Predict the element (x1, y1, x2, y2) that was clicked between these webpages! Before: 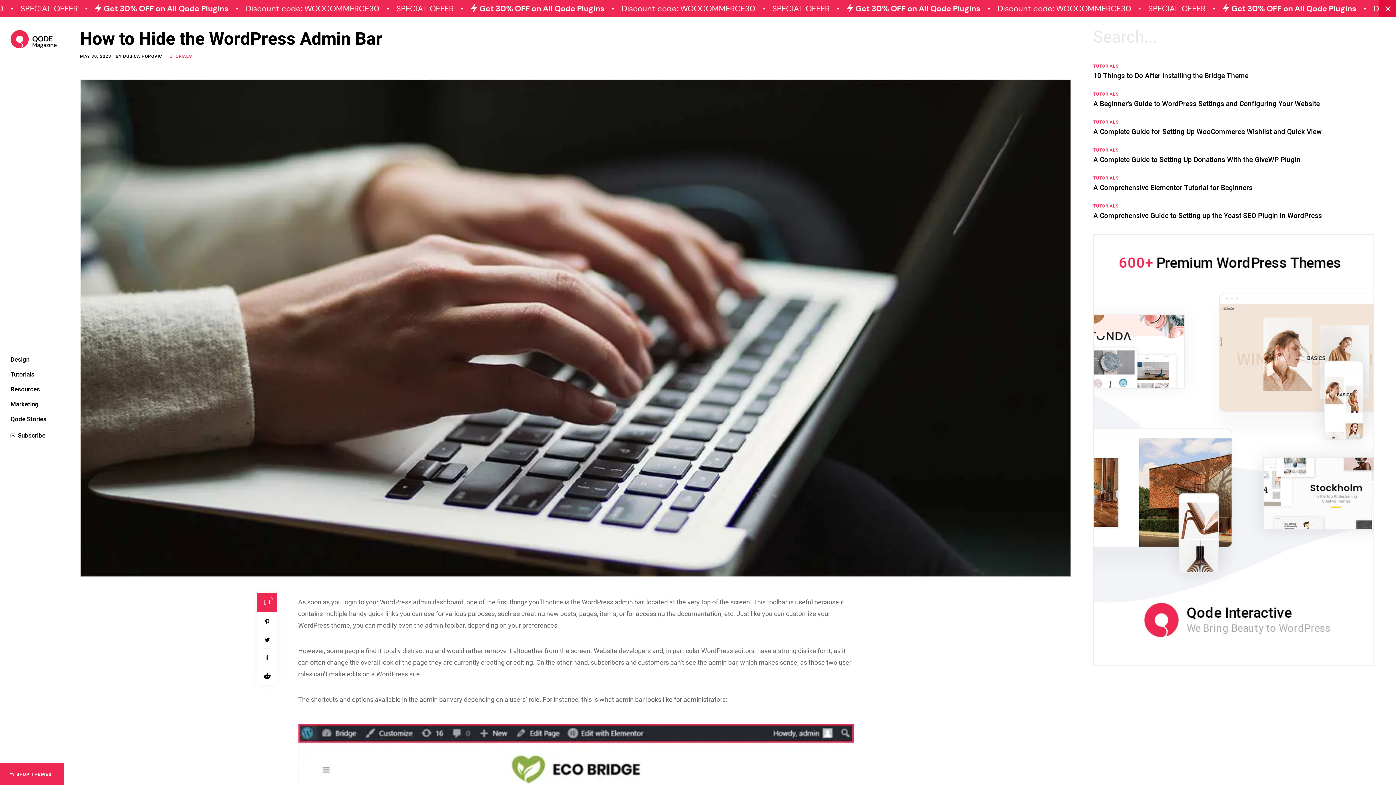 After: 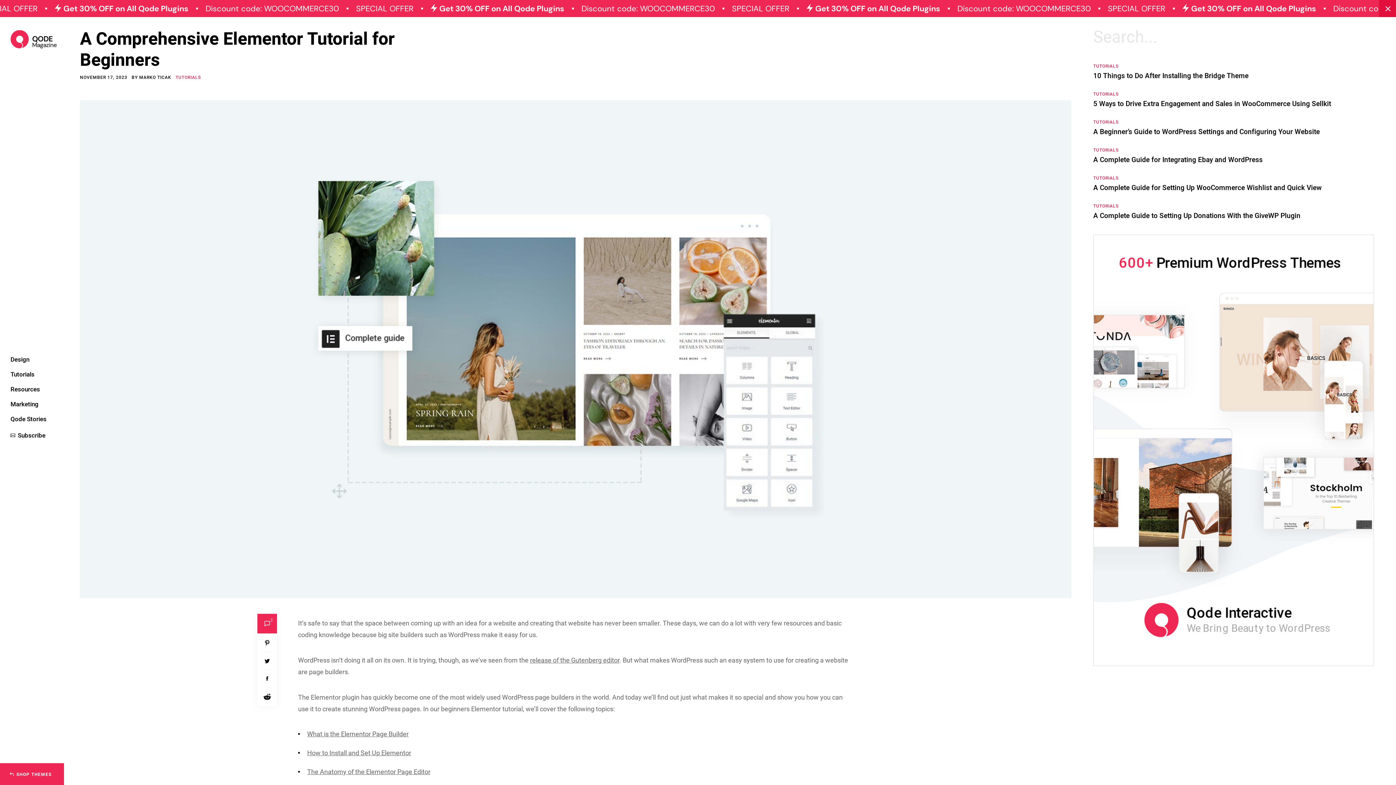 Action: label: A Comprehensive Elementor Tutorial for Beginners bbox: (1093, 182, 1252, 193)